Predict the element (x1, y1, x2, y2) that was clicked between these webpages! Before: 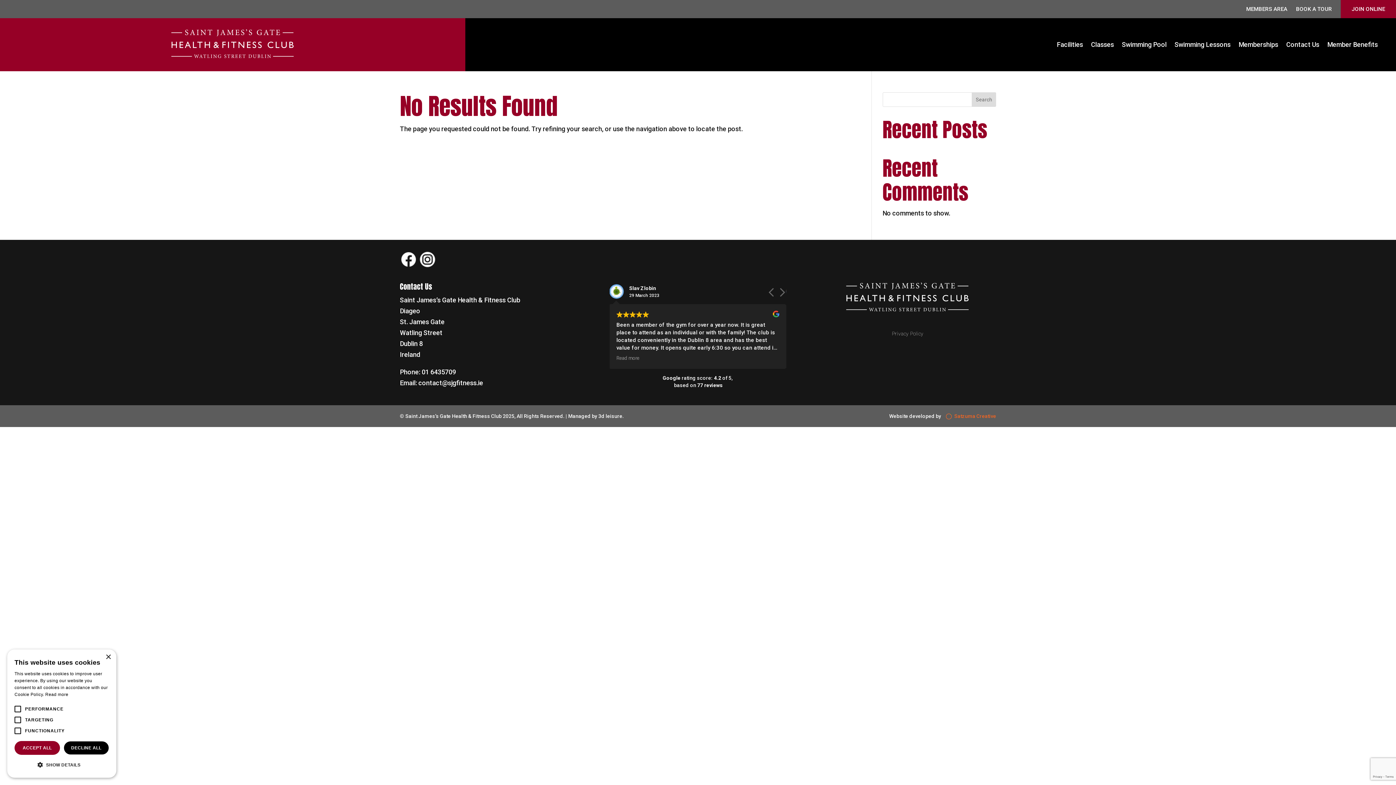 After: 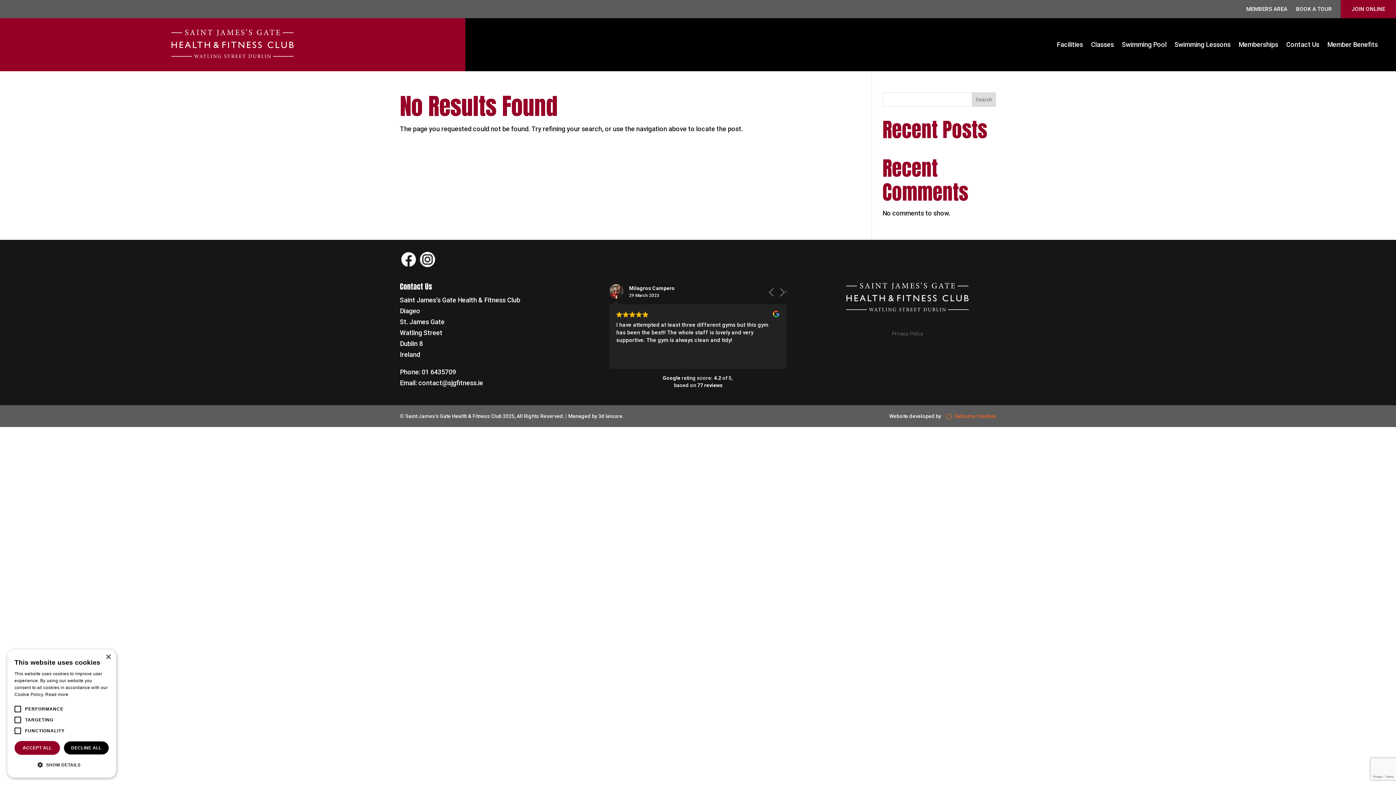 Action: bbox: (400, 262, 417, 269)